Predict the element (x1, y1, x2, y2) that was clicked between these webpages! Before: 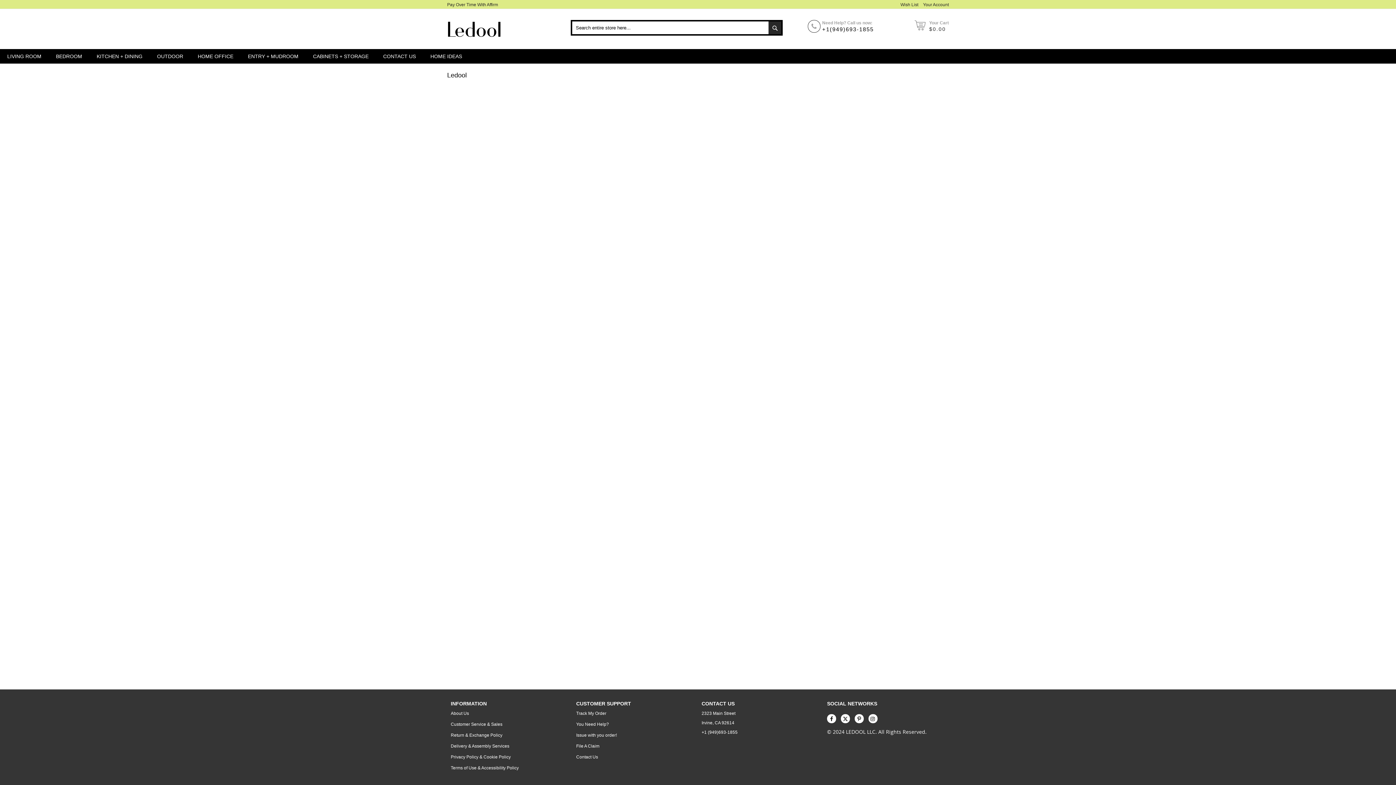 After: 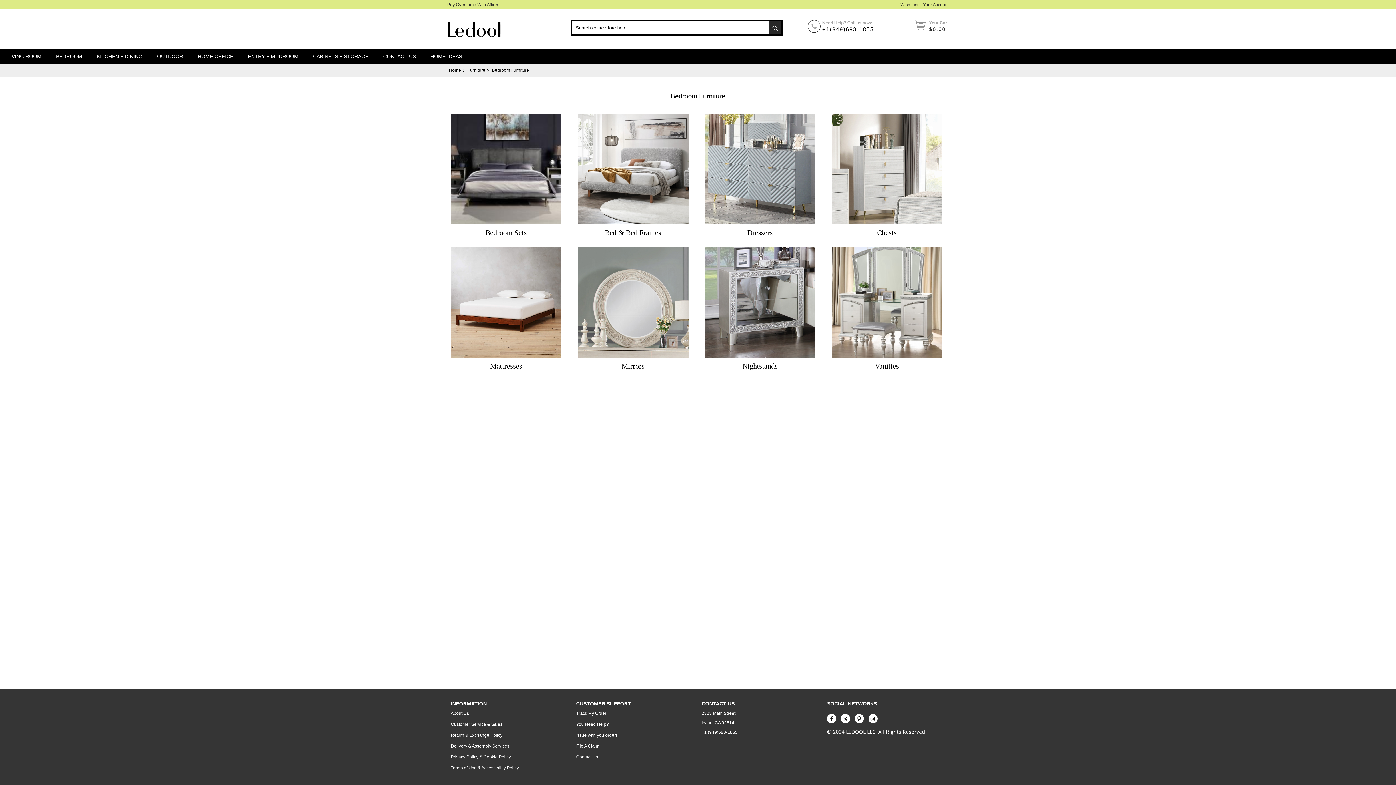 Action: label: BEDROOM bbox: (48, 48, 89, 63)